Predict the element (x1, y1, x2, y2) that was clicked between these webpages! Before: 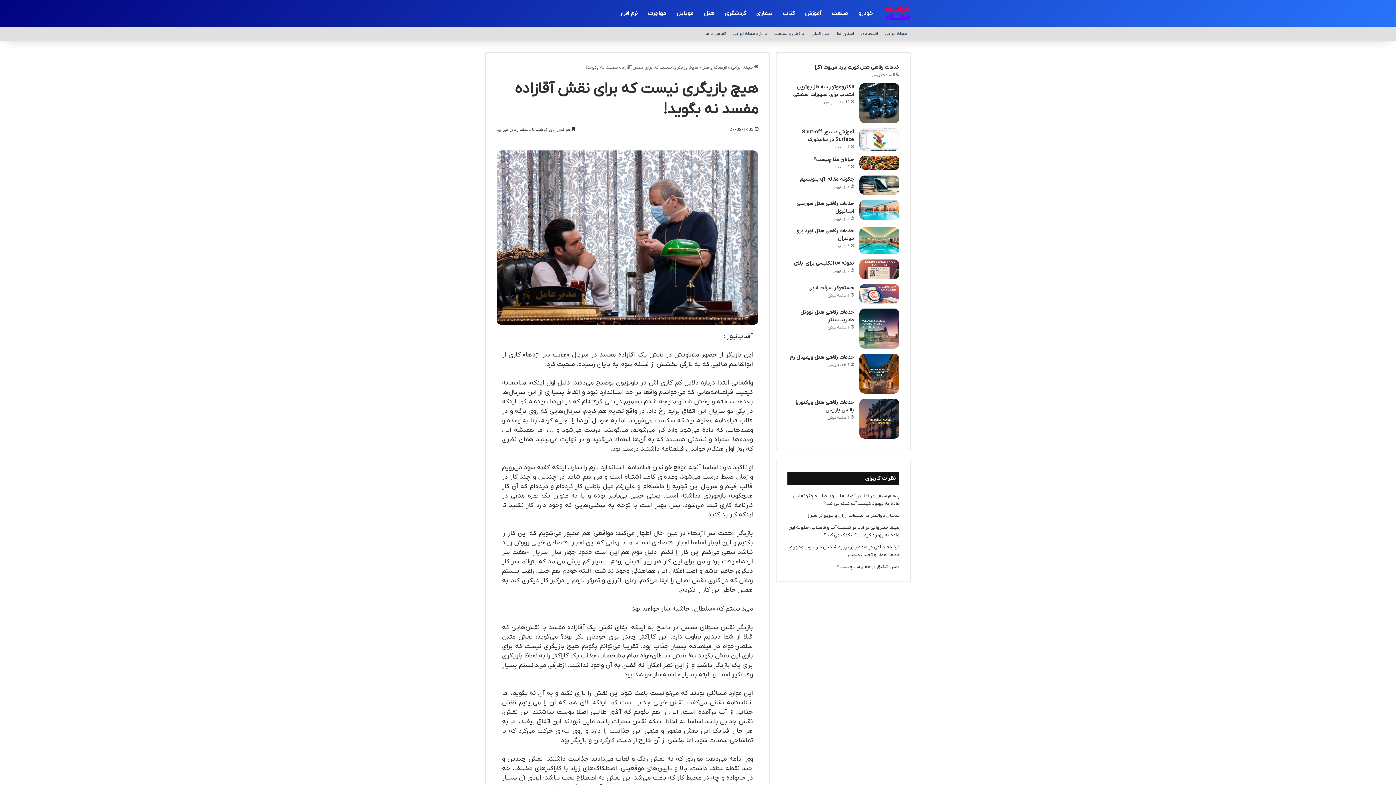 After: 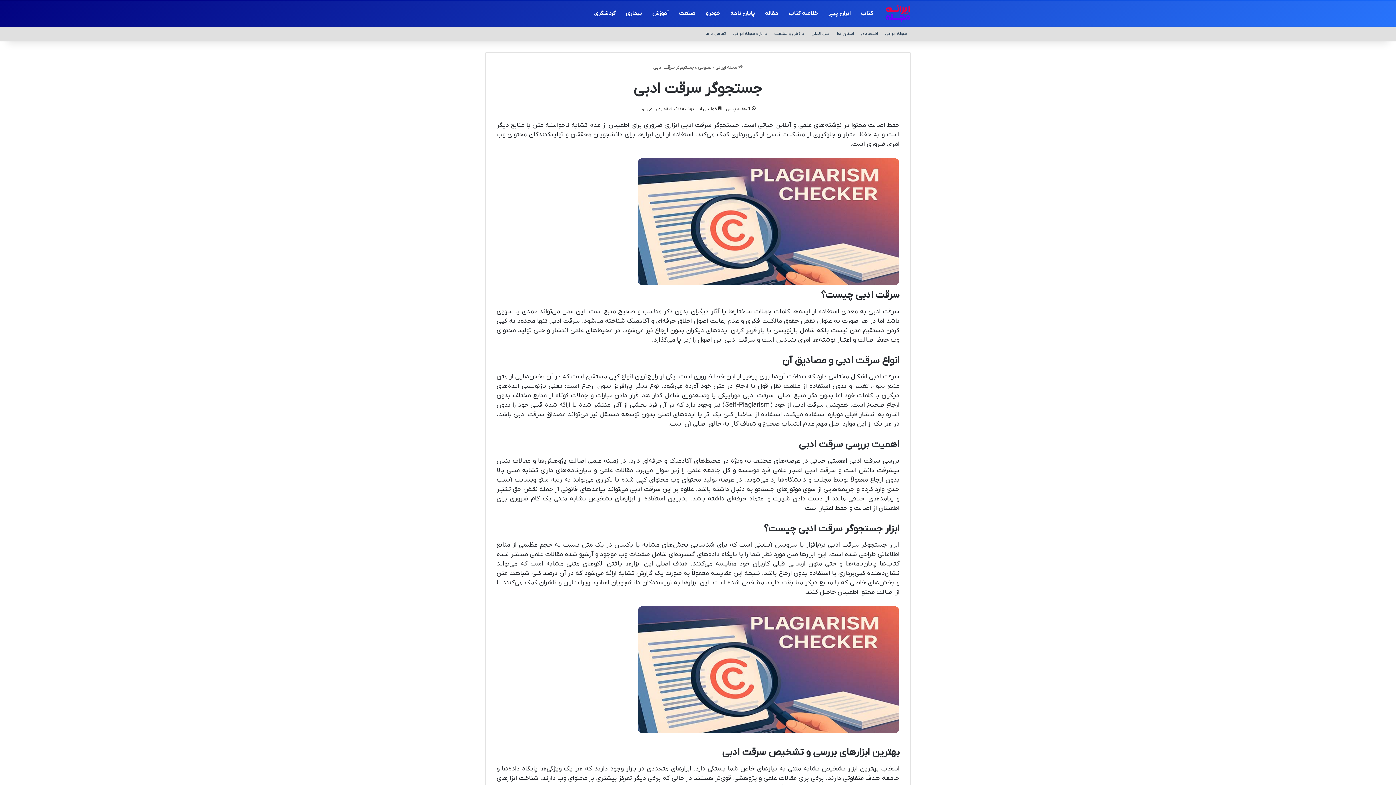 Action: label: جستجوگر سرقت ادبی bbox: (859, 284, 899, 303)